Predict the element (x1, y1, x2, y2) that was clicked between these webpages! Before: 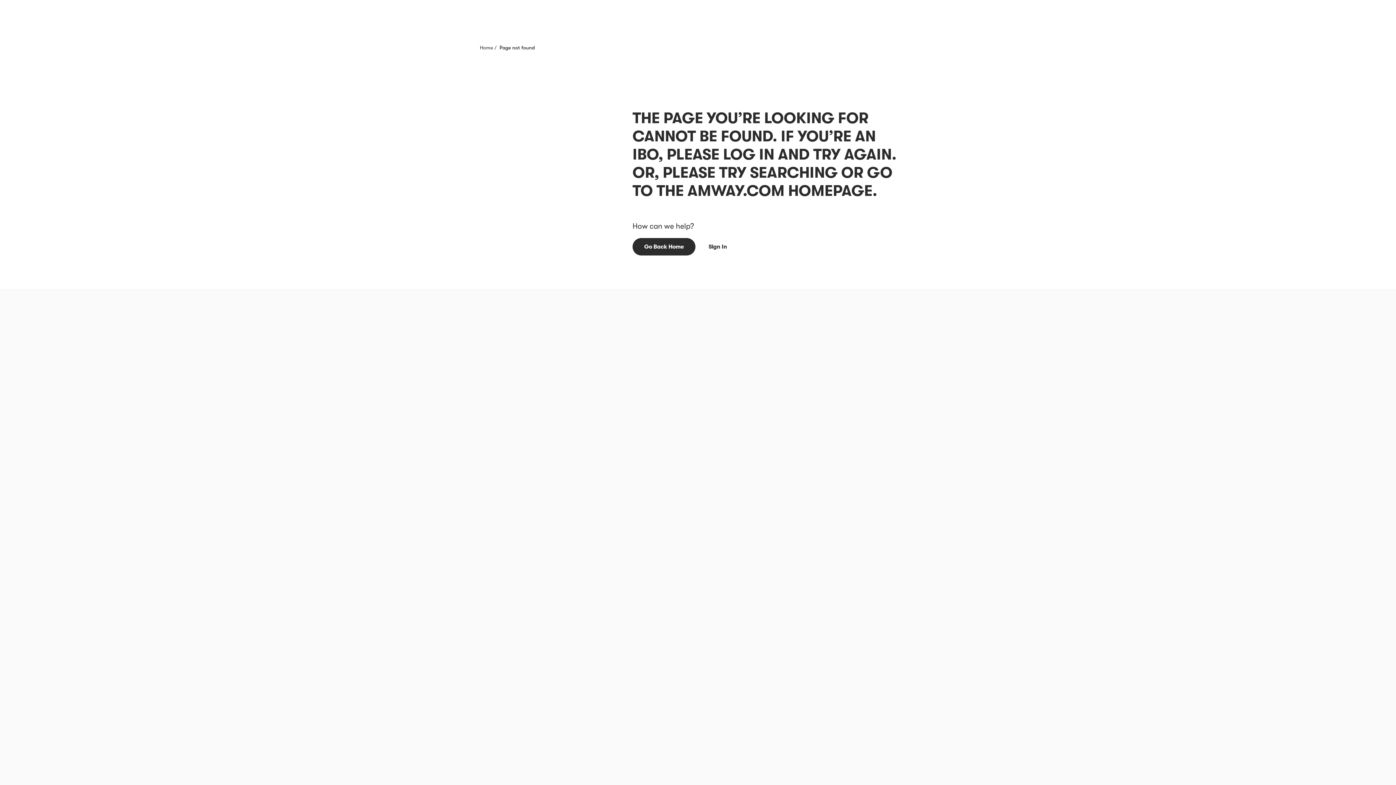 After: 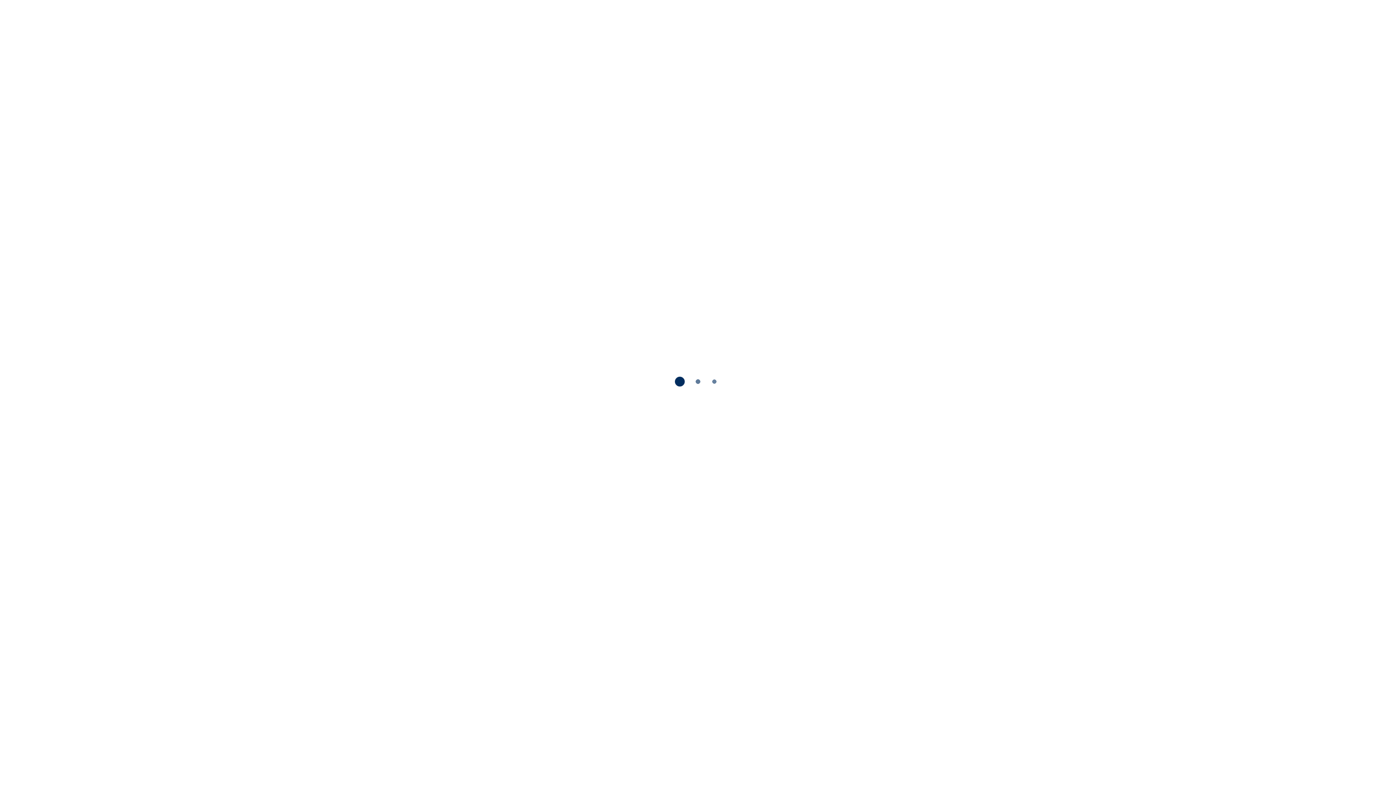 Action: bbox: (708, 244, 727, 249) label: Sign In